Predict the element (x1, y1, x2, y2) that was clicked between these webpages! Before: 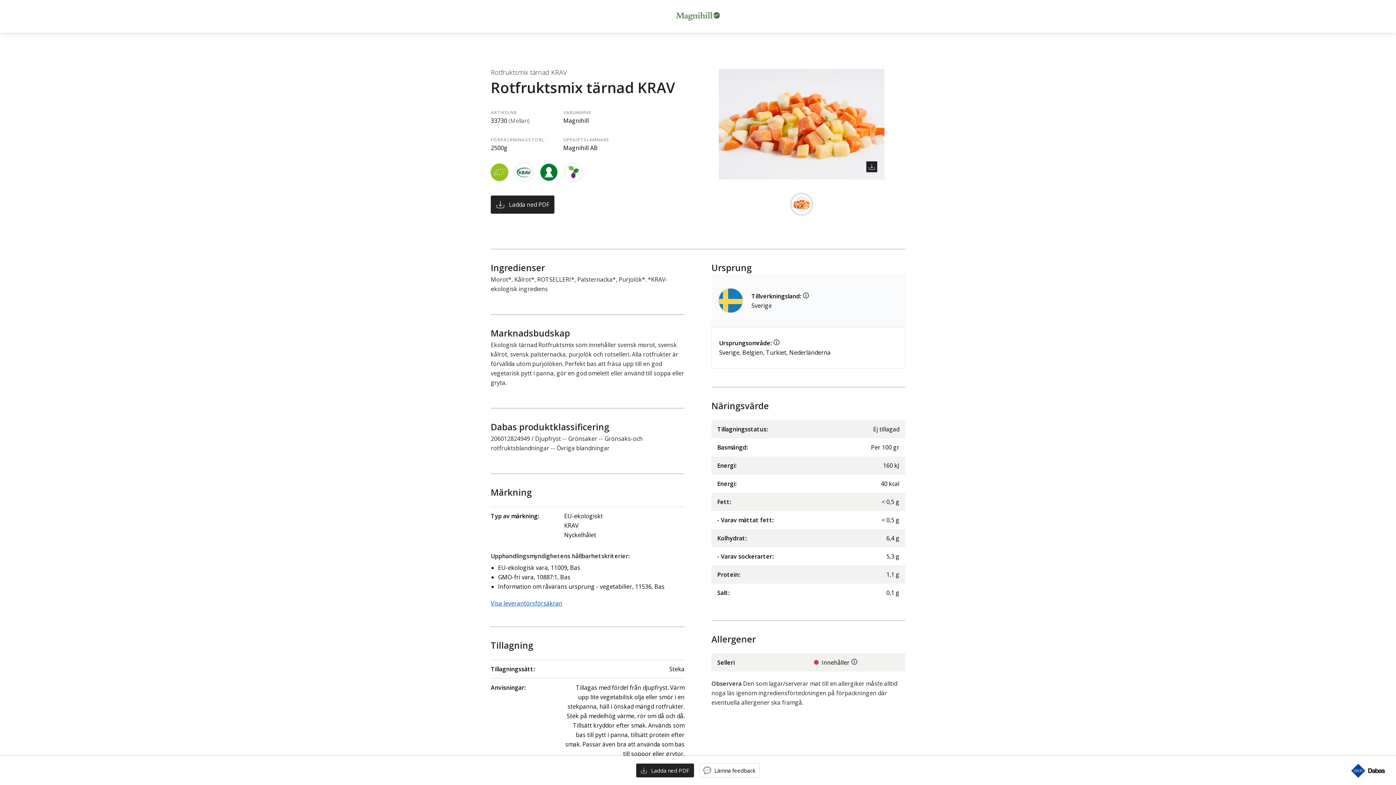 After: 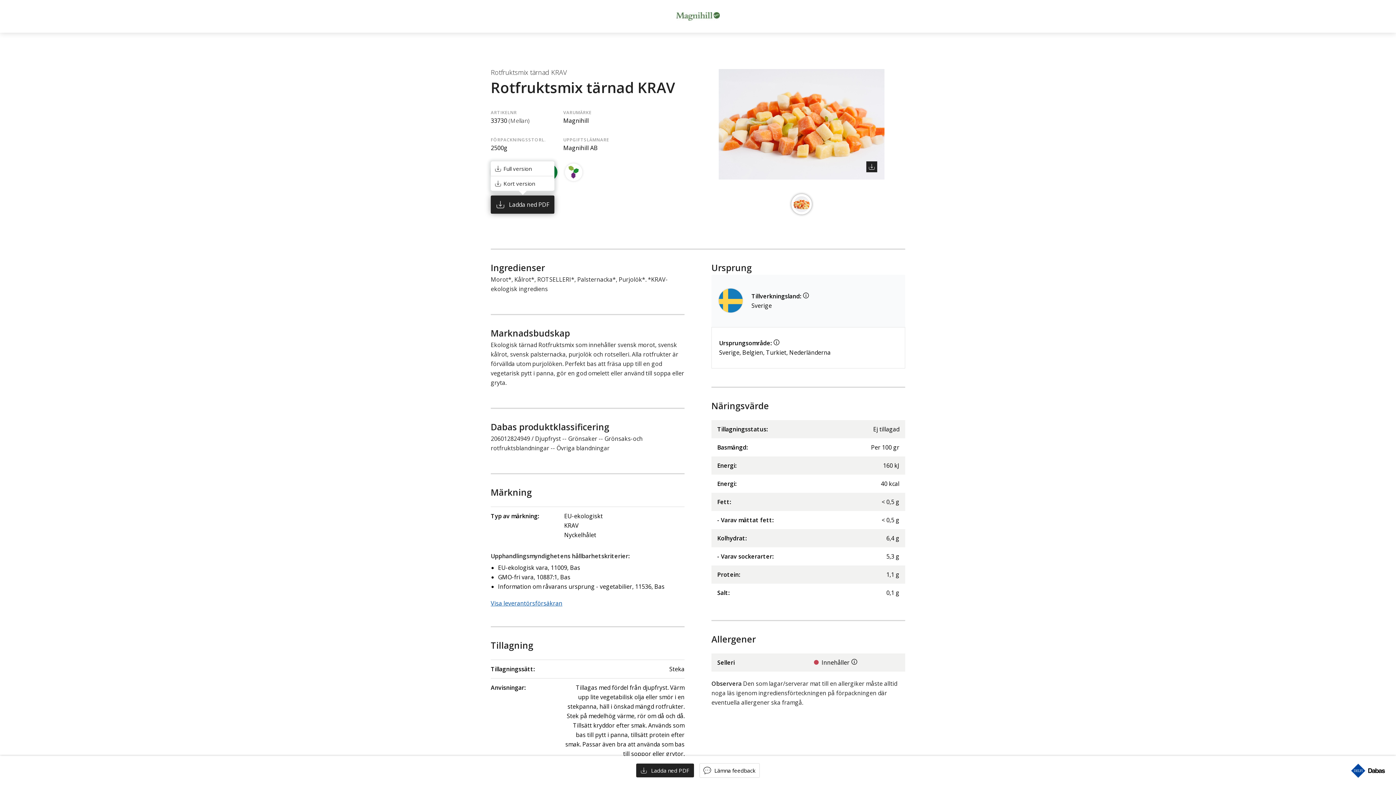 Action: label: Ladda ned PDF bbox: (490, 195, 554, 213)